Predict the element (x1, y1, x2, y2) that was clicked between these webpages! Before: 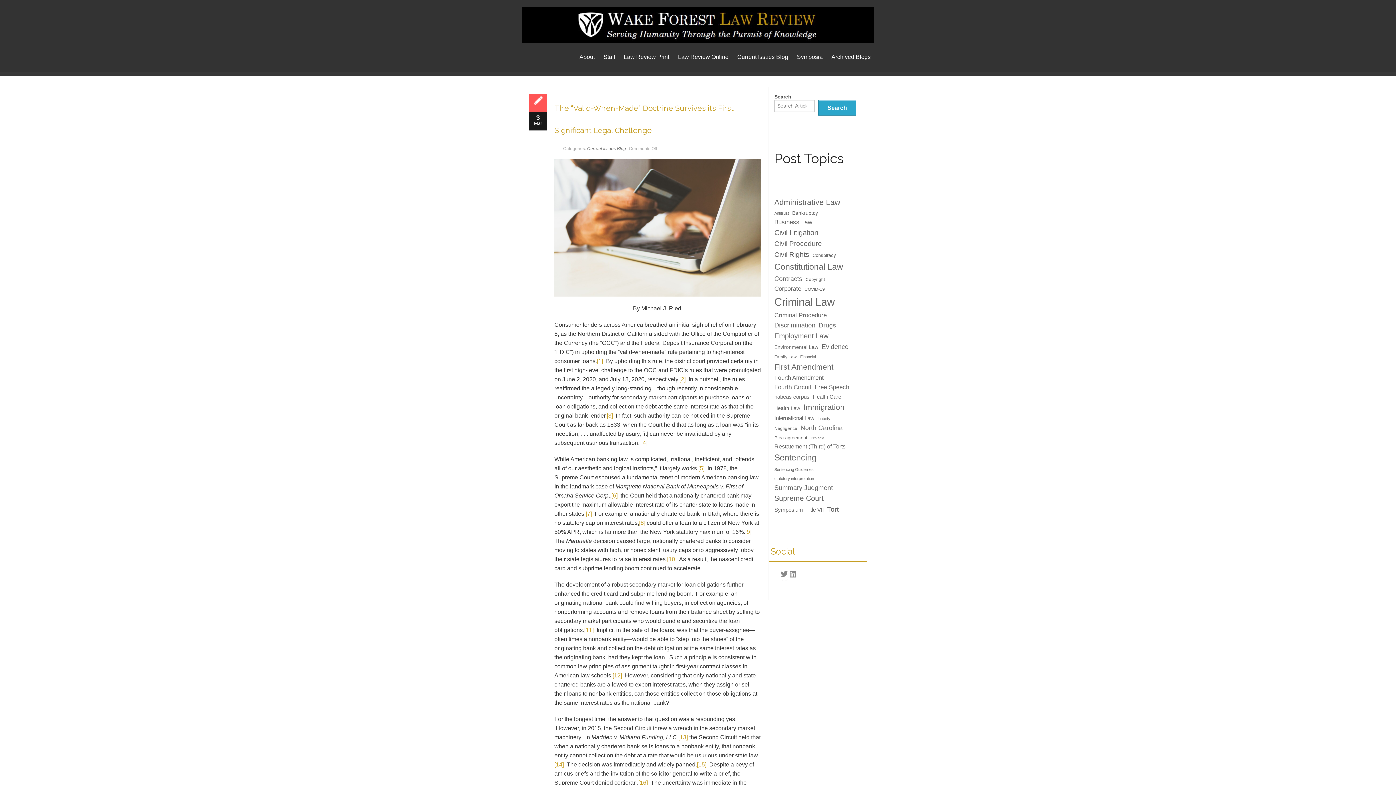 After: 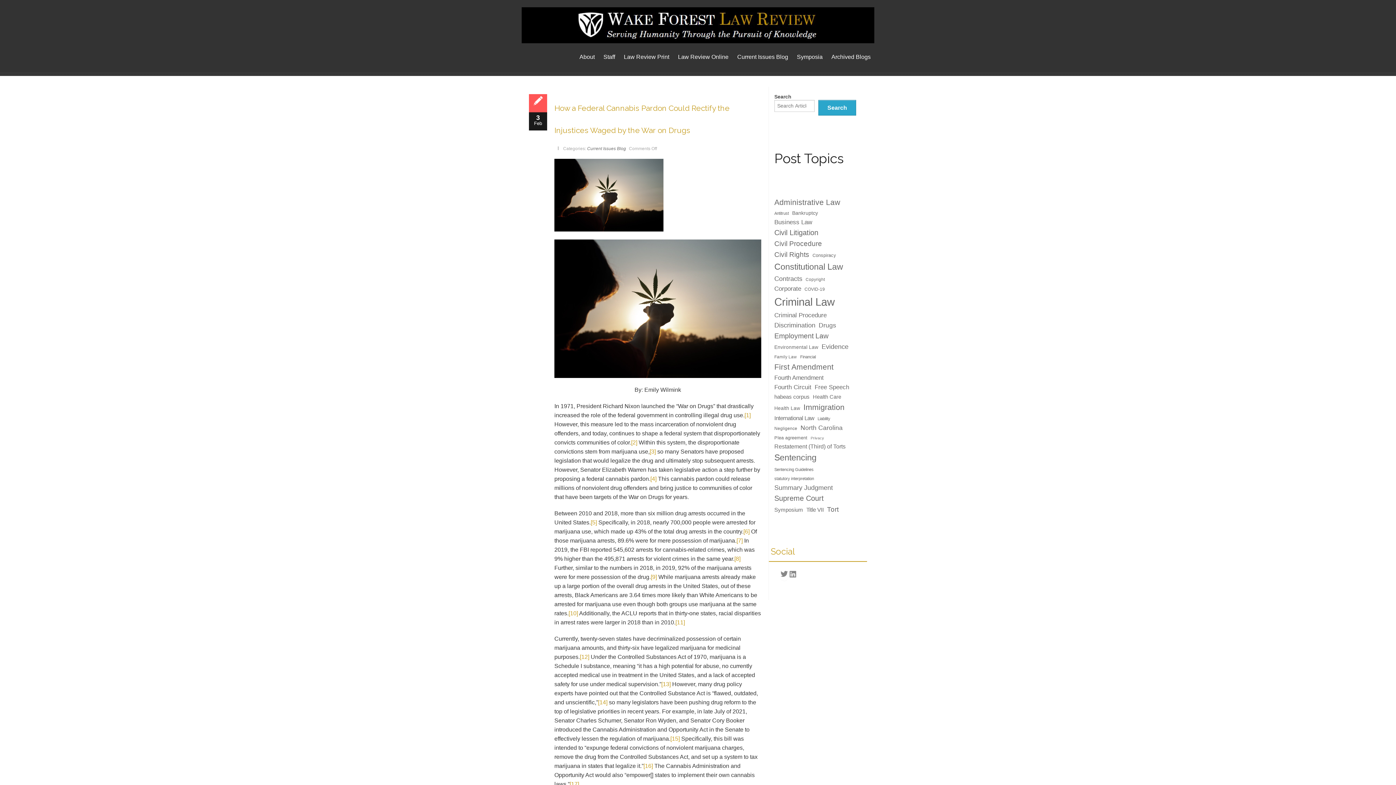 Action: label: Drugs (35 items) bbox: (818, 320, 836, 330)